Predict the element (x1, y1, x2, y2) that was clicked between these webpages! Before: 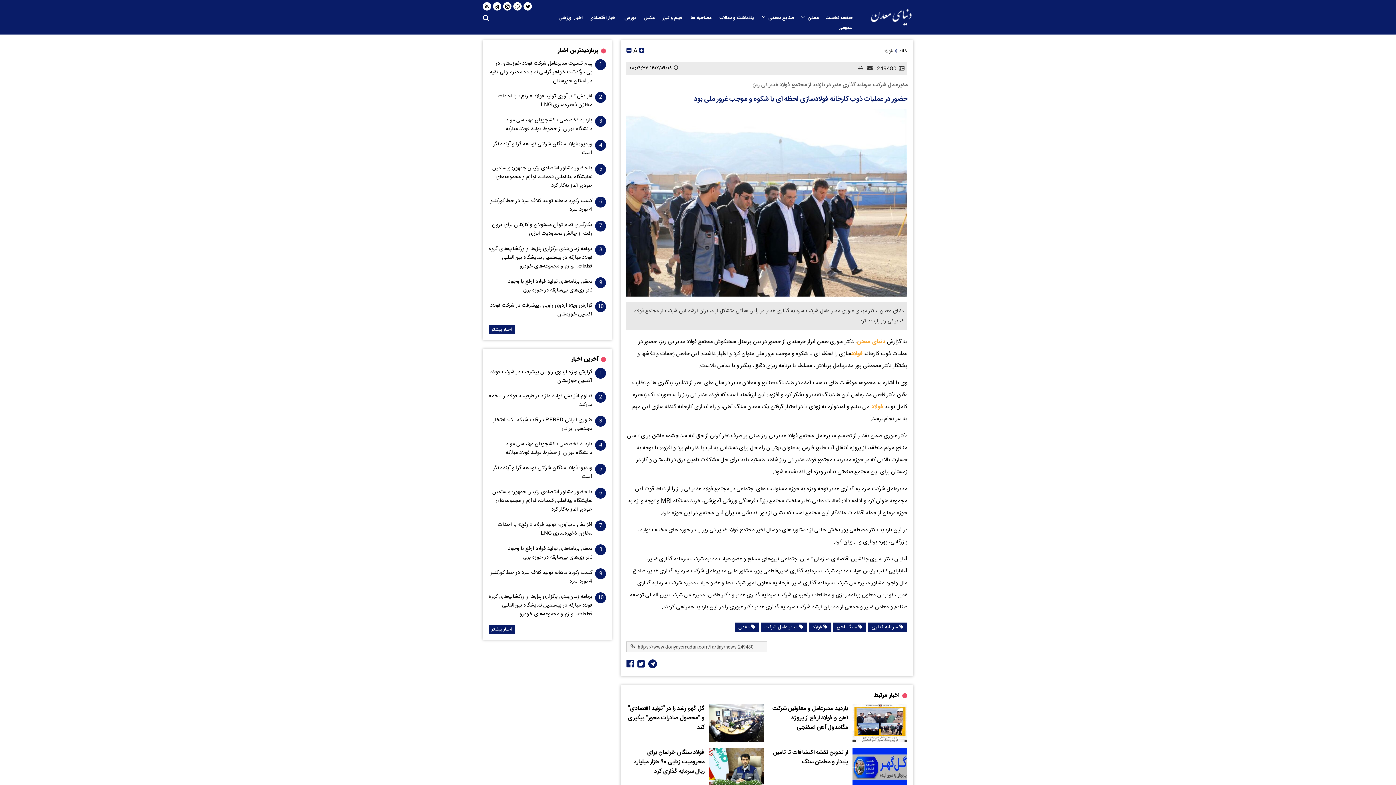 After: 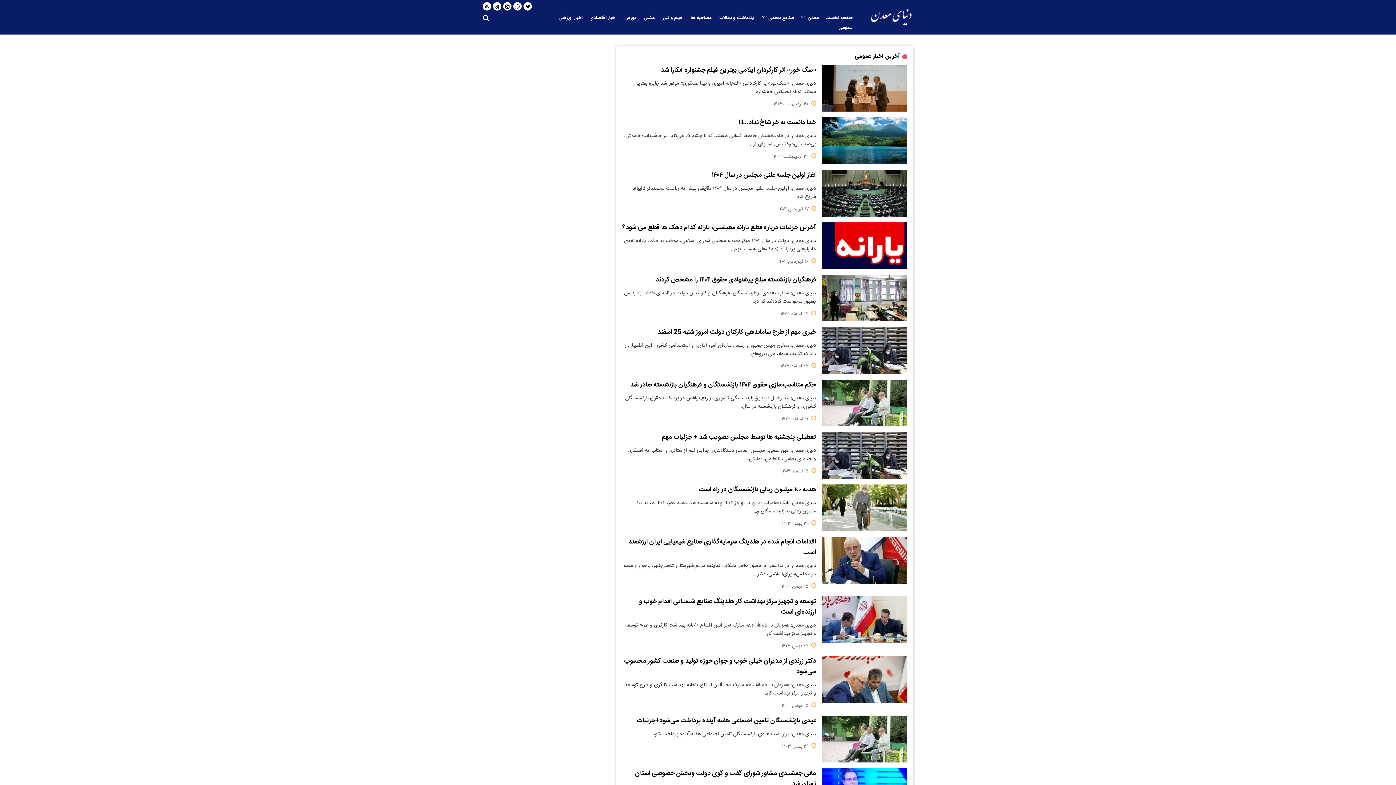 Action: bbox: (838, 23, 852, 31) label:  عمومی